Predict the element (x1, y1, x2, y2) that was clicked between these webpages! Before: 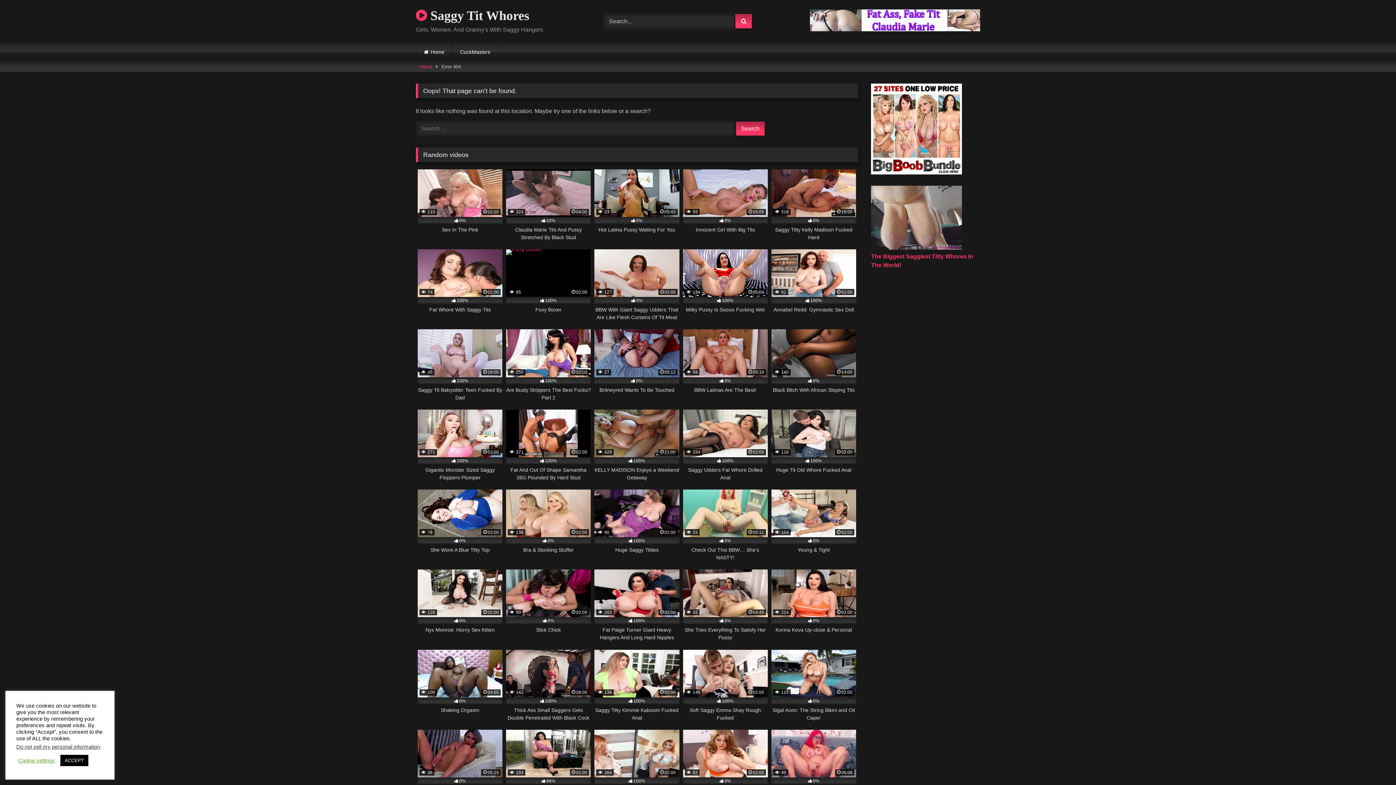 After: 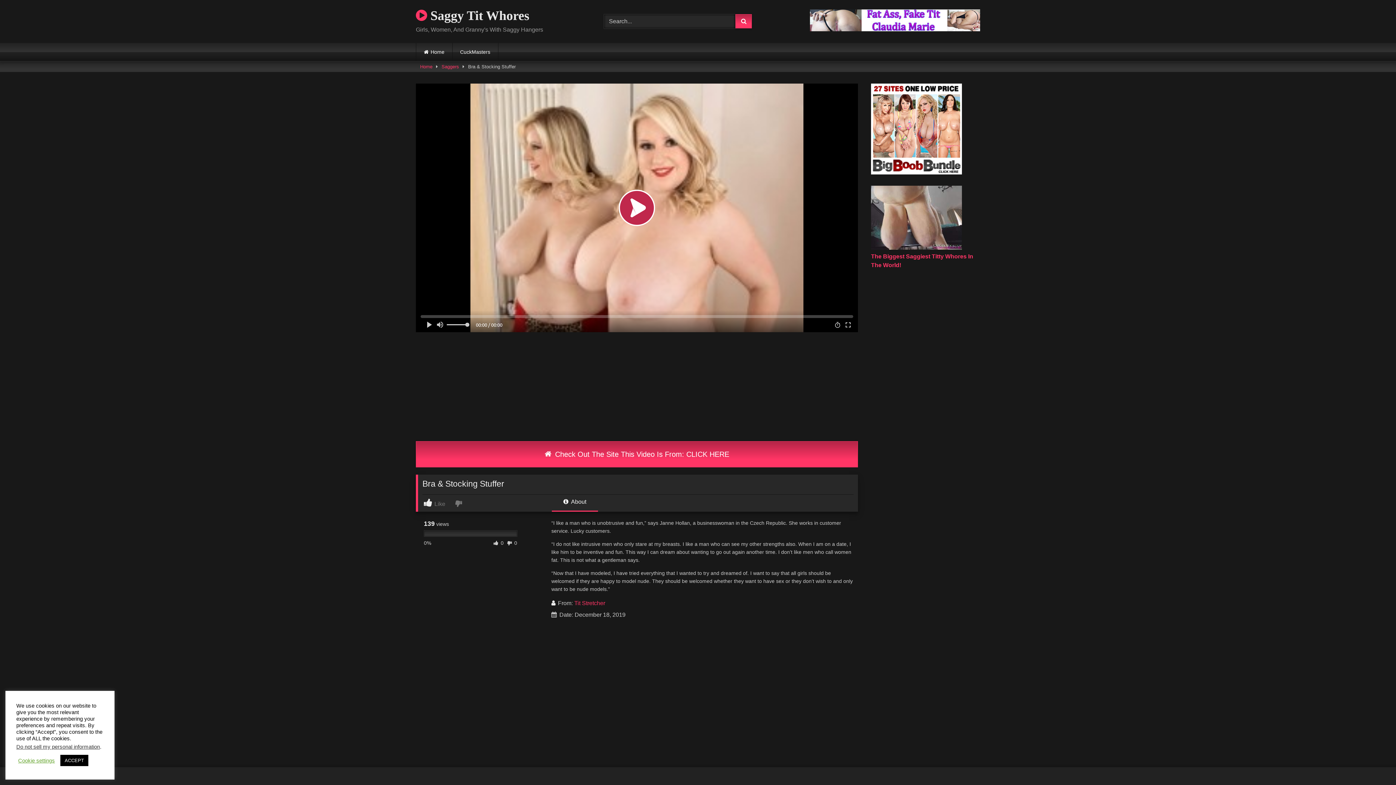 Action: bbox: (506, 489, 591, 561) label:  138
02:00
0%
Bra & Stocking Stuffer